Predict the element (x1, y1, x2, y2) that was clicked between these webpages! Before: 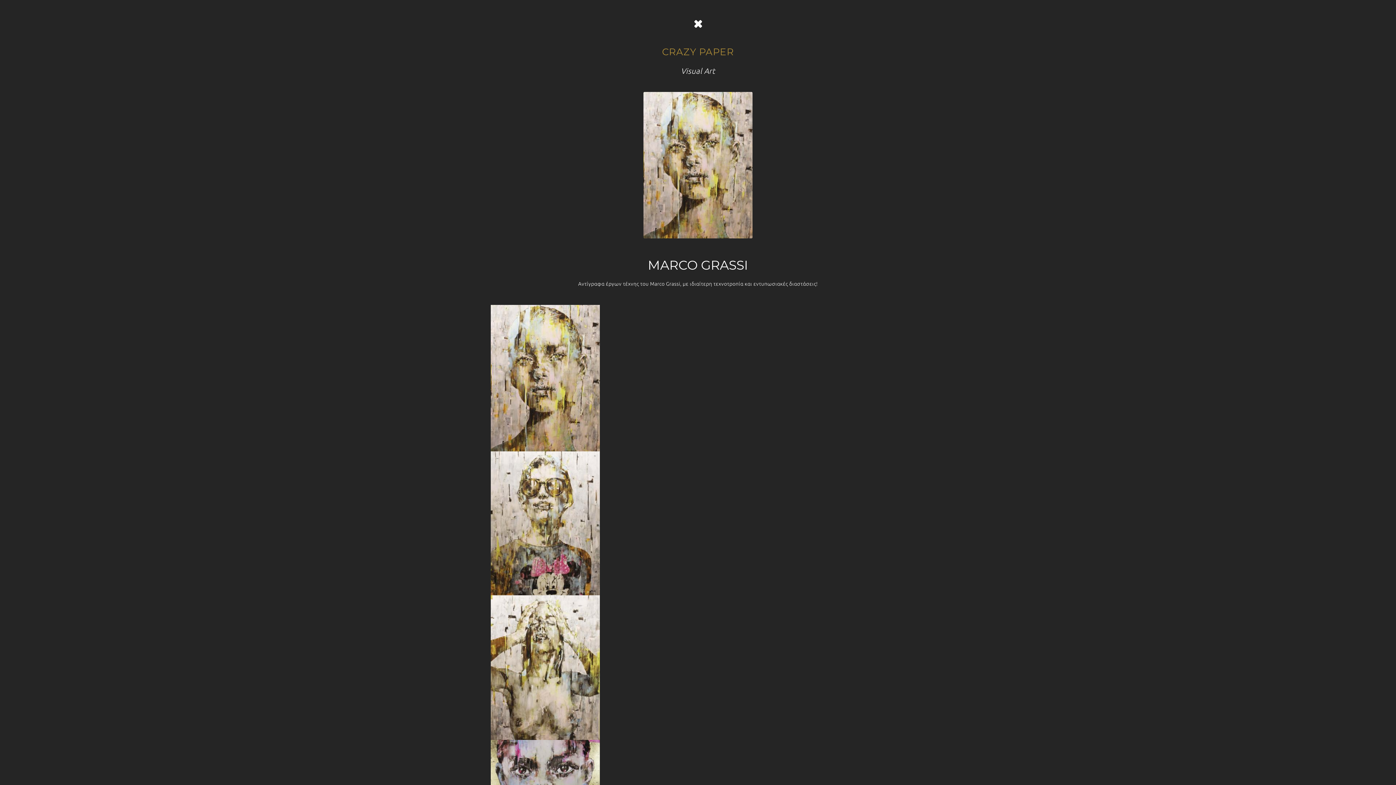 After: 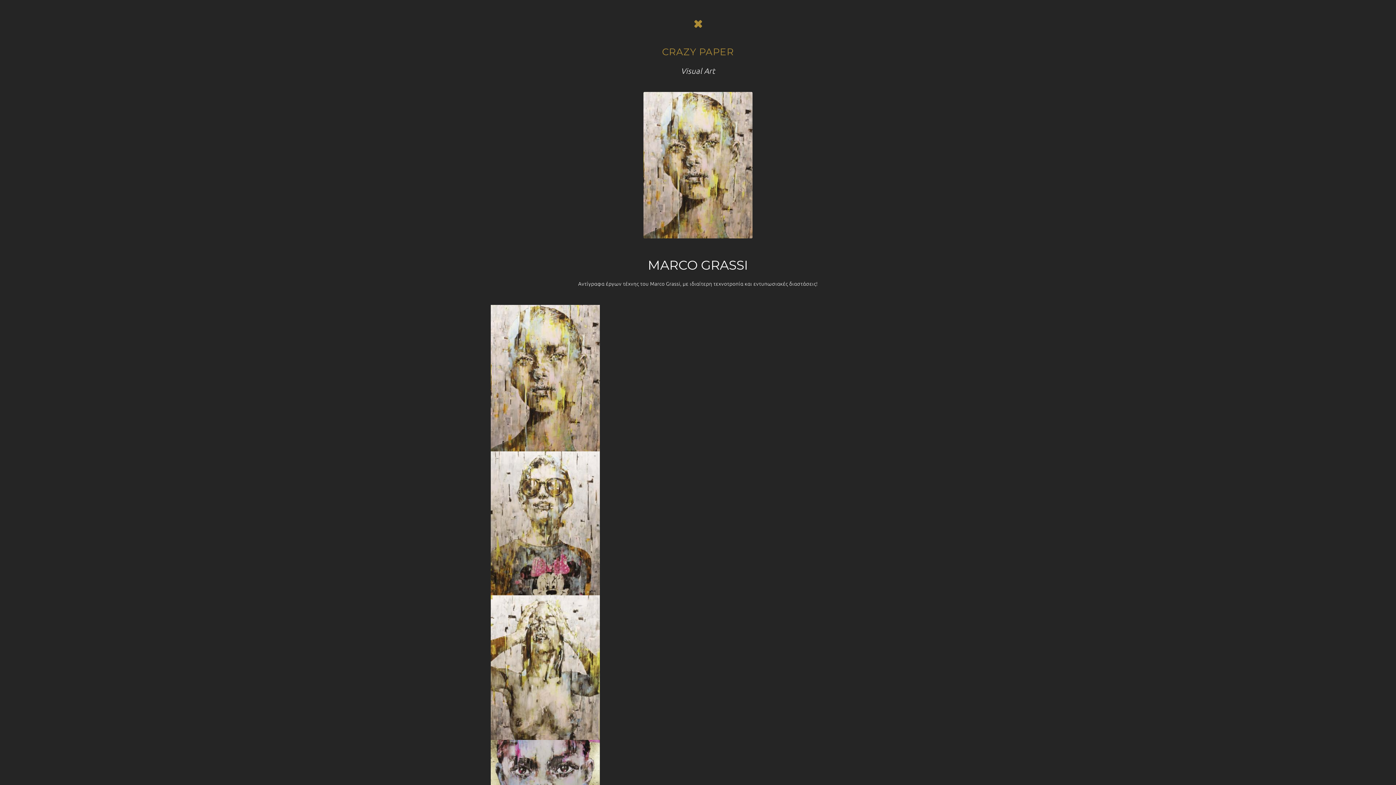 Action: bbox: (490, 18, 905, 29)